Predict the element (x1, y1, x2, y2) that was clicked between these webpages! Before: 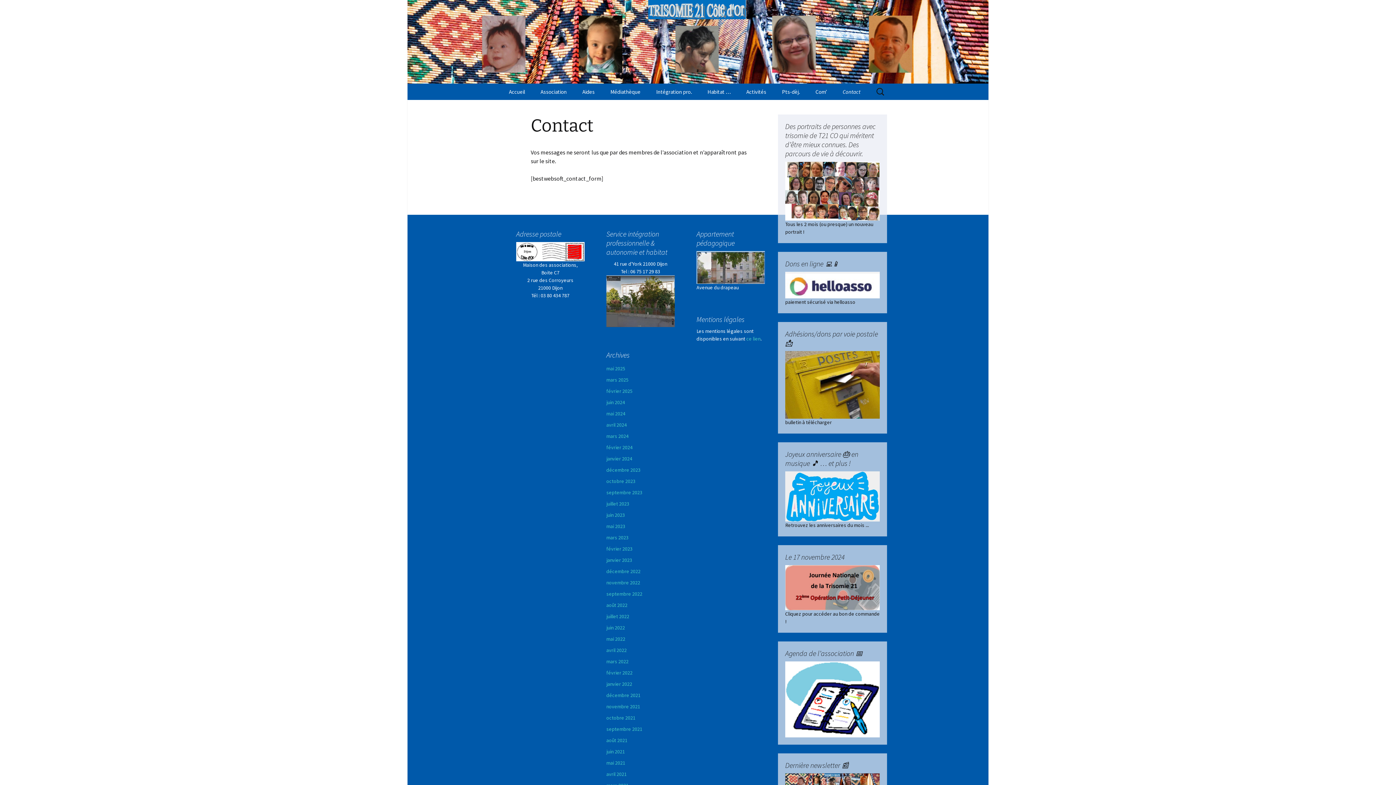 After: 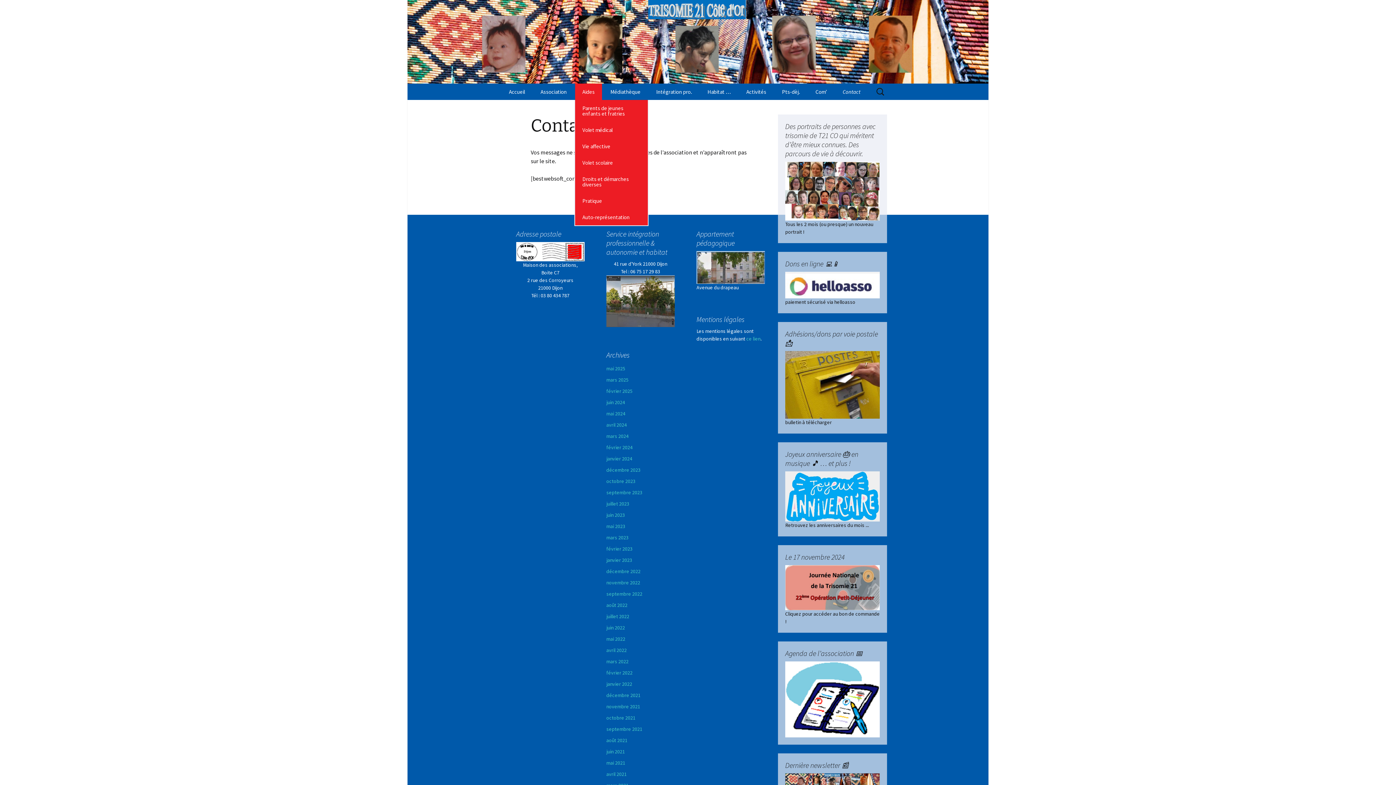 Action: bbox: (575, 83, 602, 100) label: Aides